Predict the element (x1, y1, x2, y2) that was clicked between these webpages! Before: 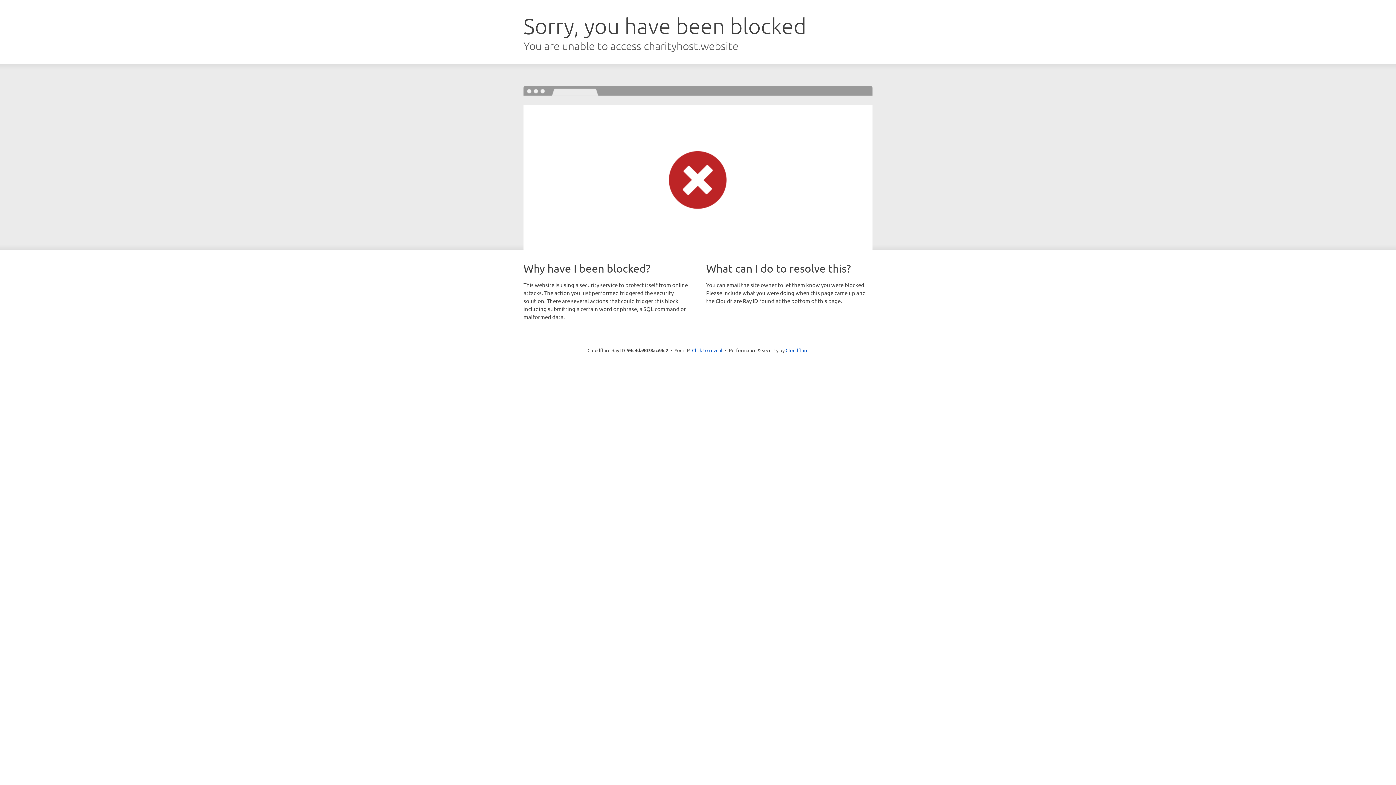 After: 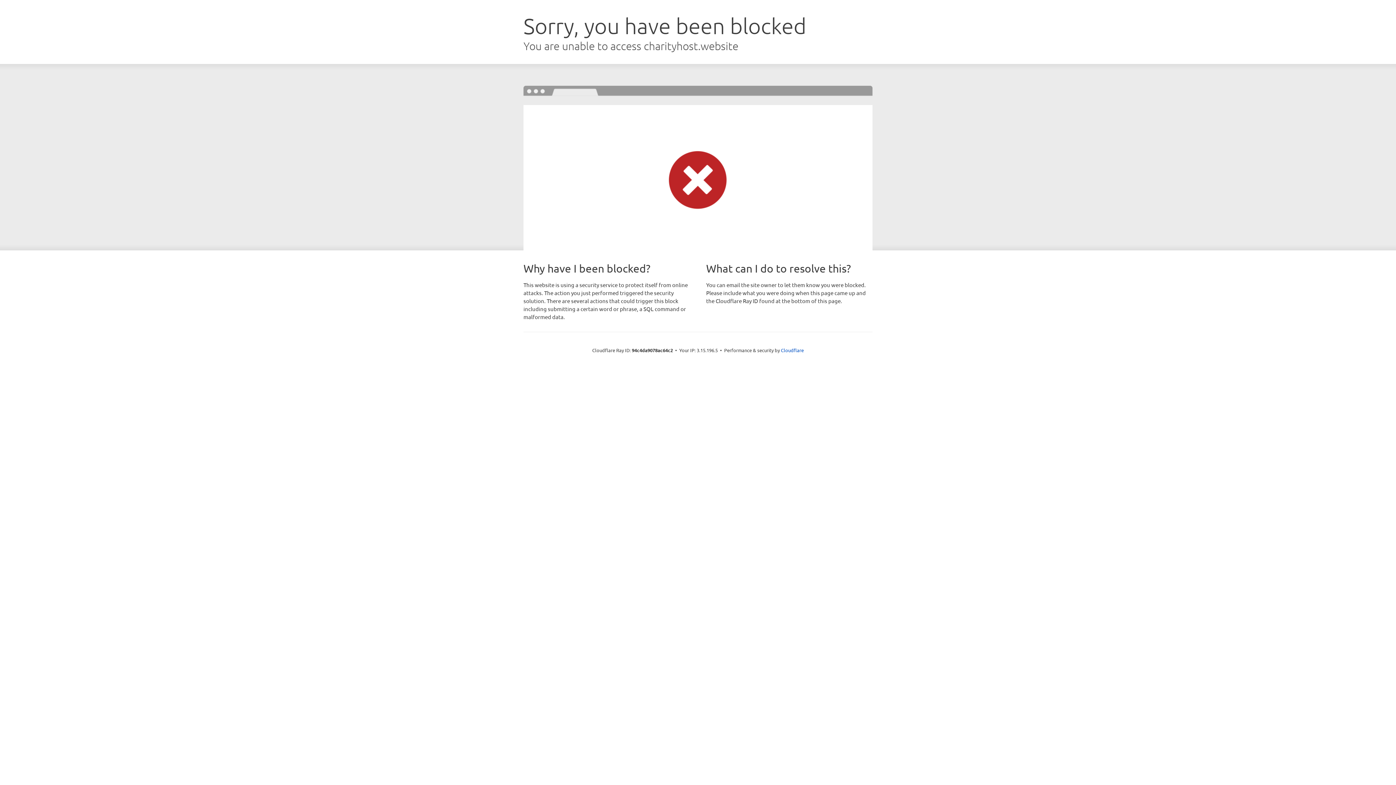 Action: label: Click to reveal bbox: (692, 346, 722, 353)